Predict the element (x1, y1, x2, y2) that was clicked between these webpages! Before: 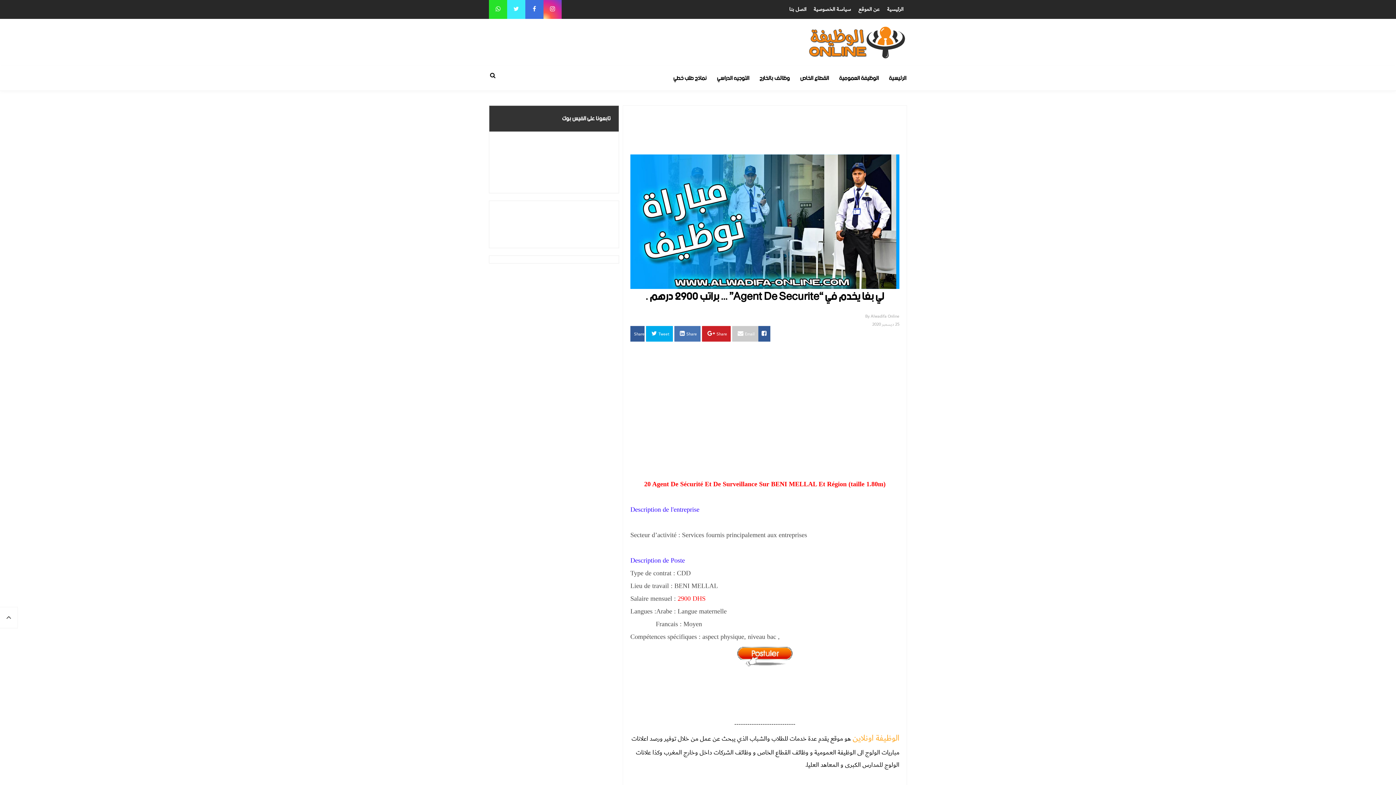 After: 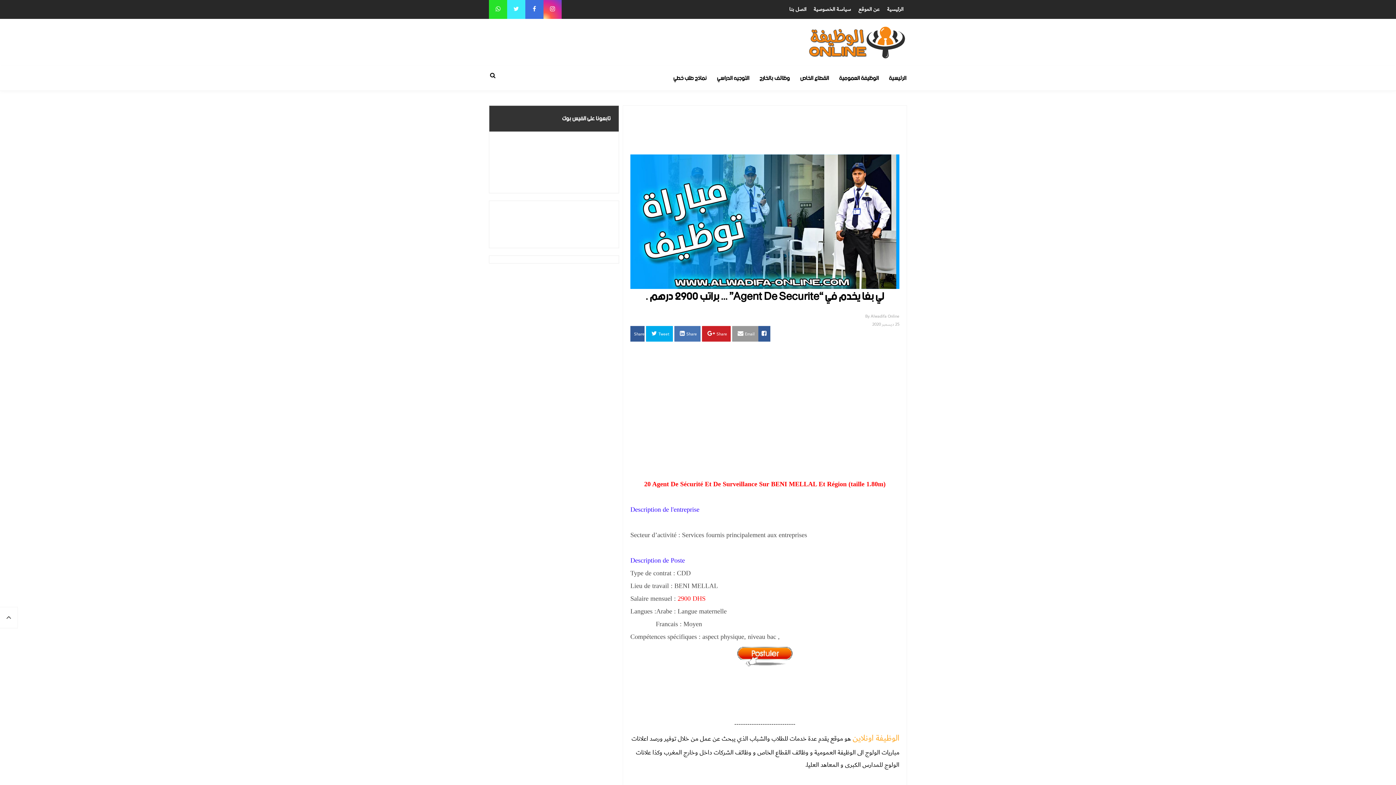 Action: label:  Email bbox: (732, 326, 758, 341)